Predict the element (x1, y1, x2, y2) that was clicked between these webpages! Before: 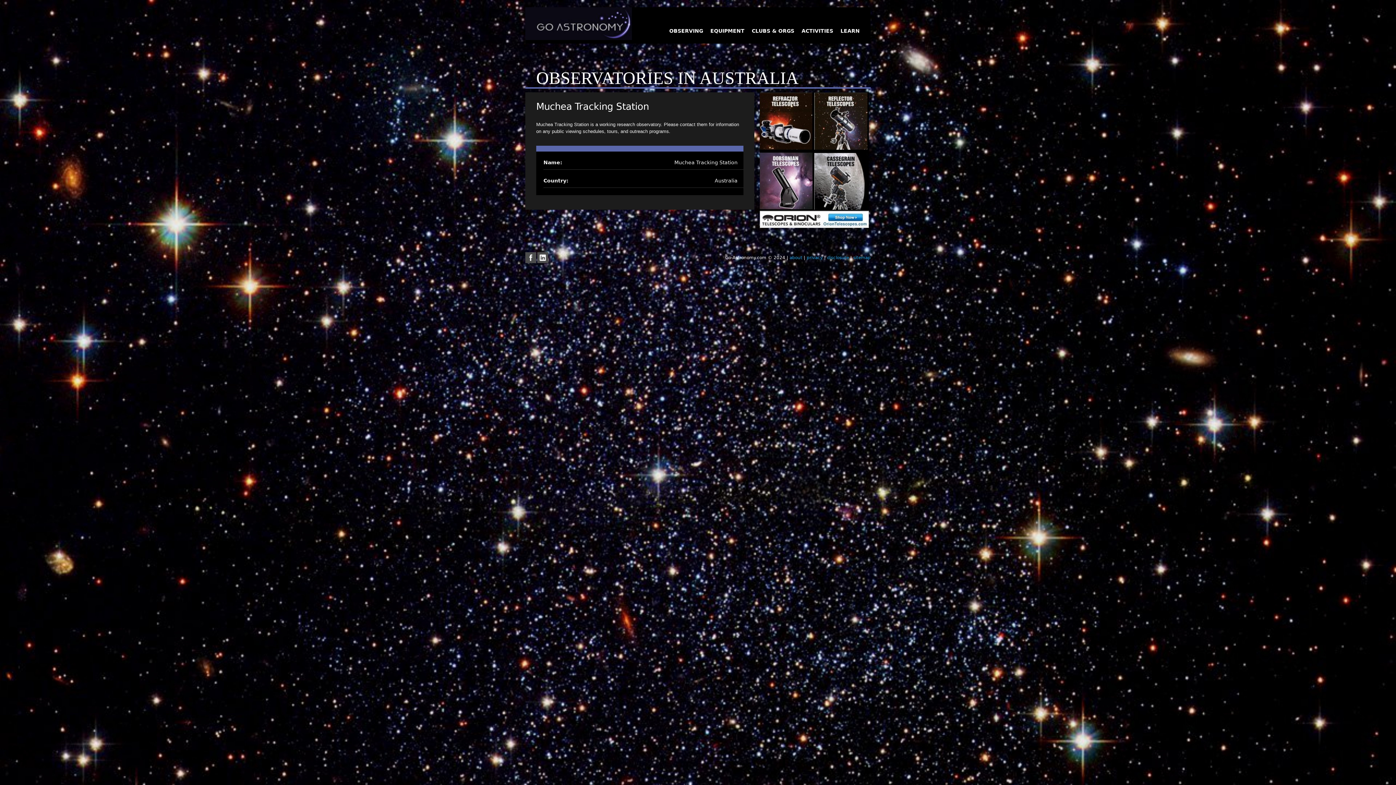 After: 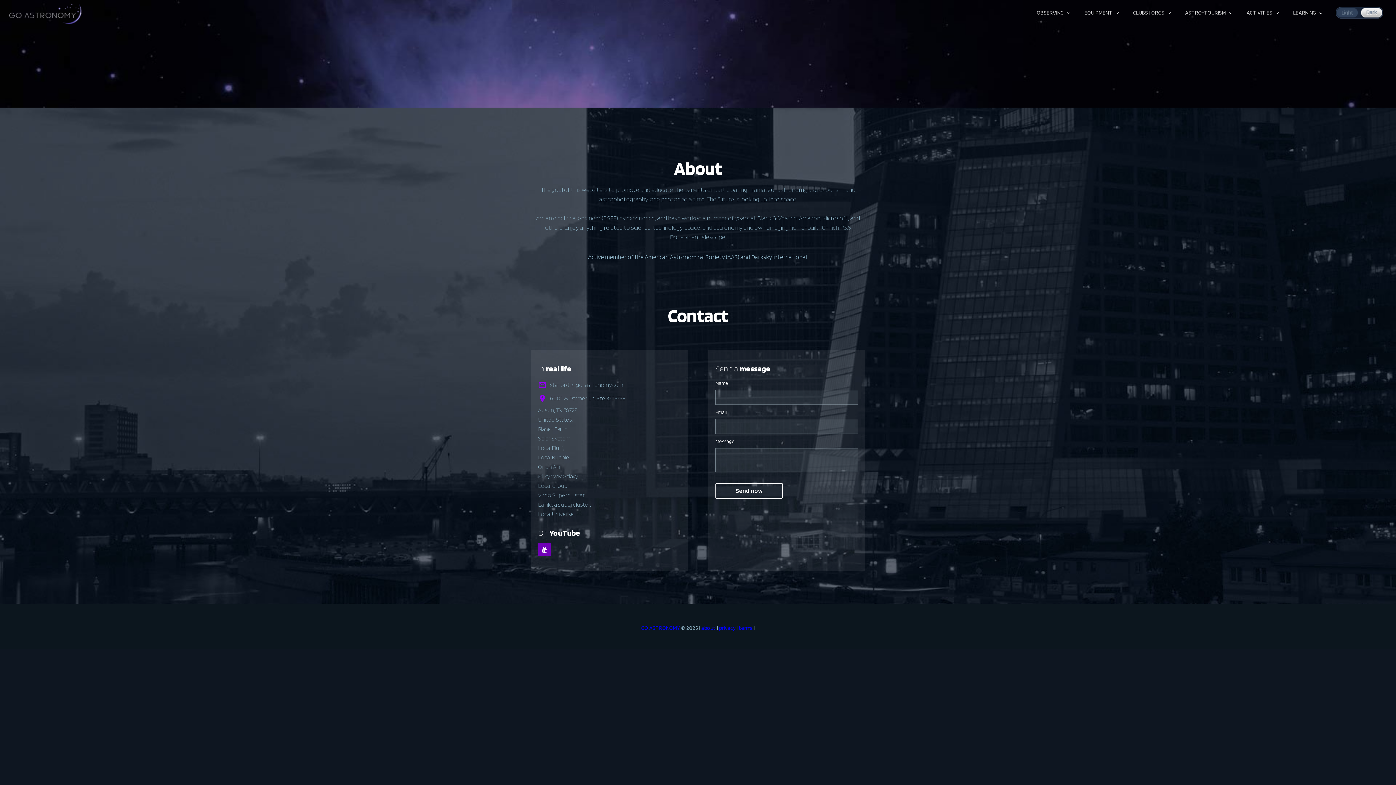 Action: label: about bbox: (789, 255, 802, 260)